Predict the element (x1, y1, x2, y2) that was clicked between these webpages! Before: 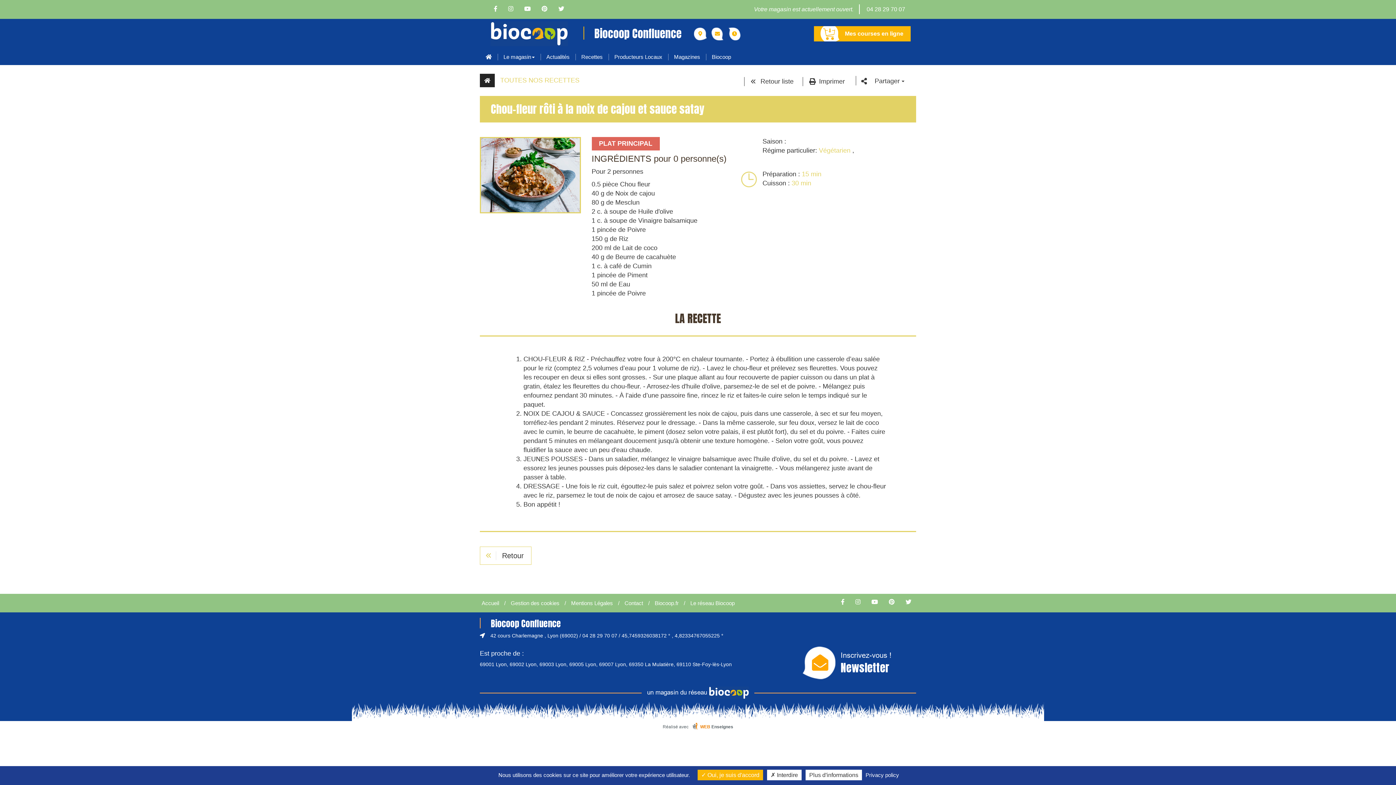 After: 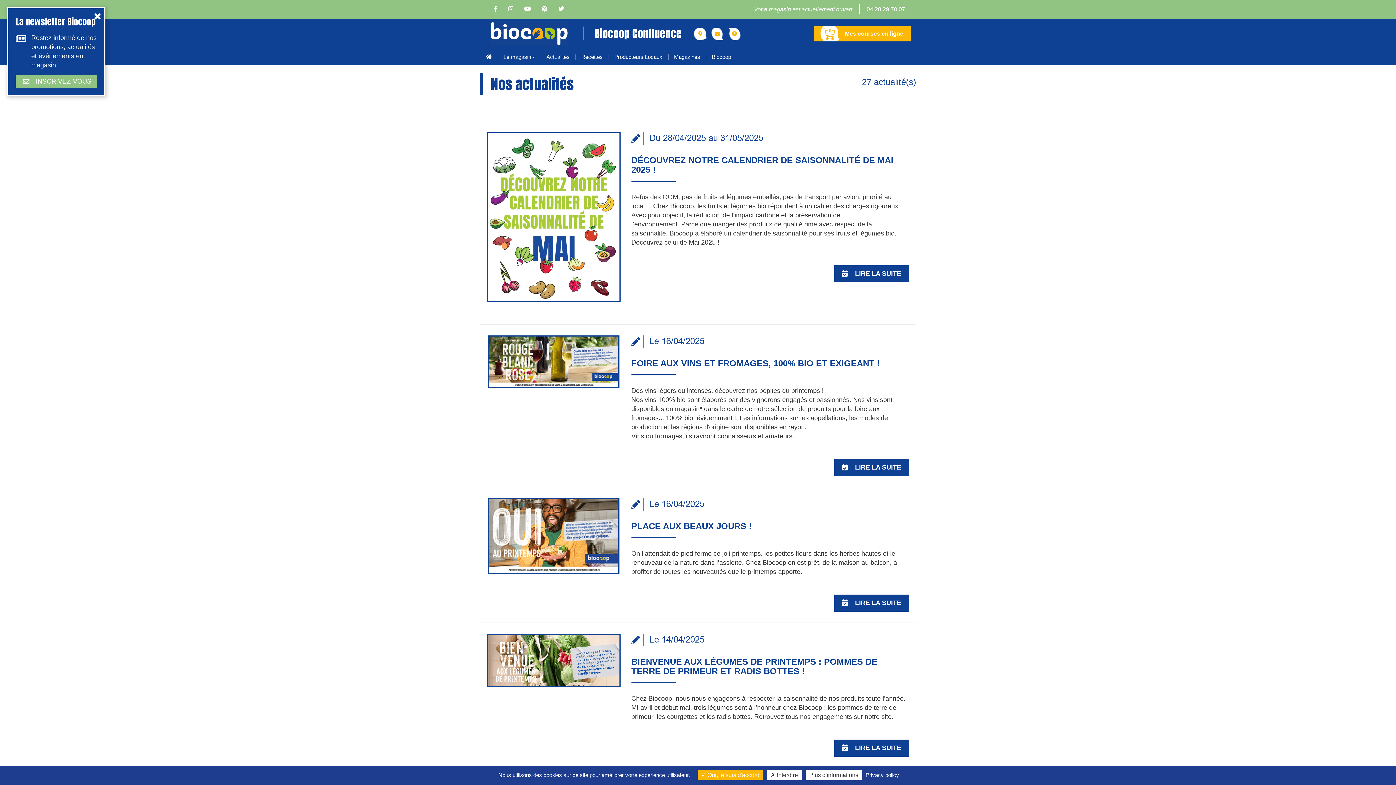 Action: label: Actualités bbox: (540, 48, 575, 65)